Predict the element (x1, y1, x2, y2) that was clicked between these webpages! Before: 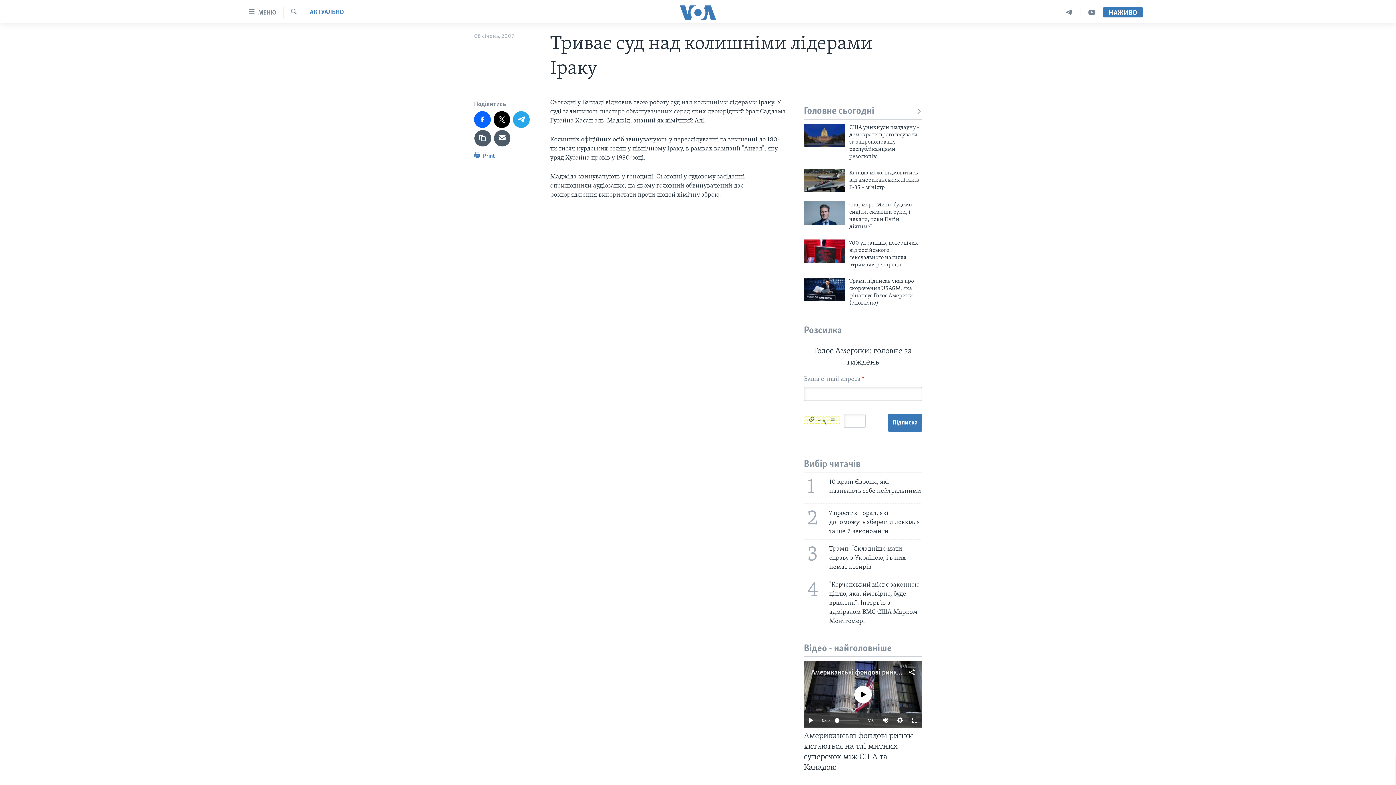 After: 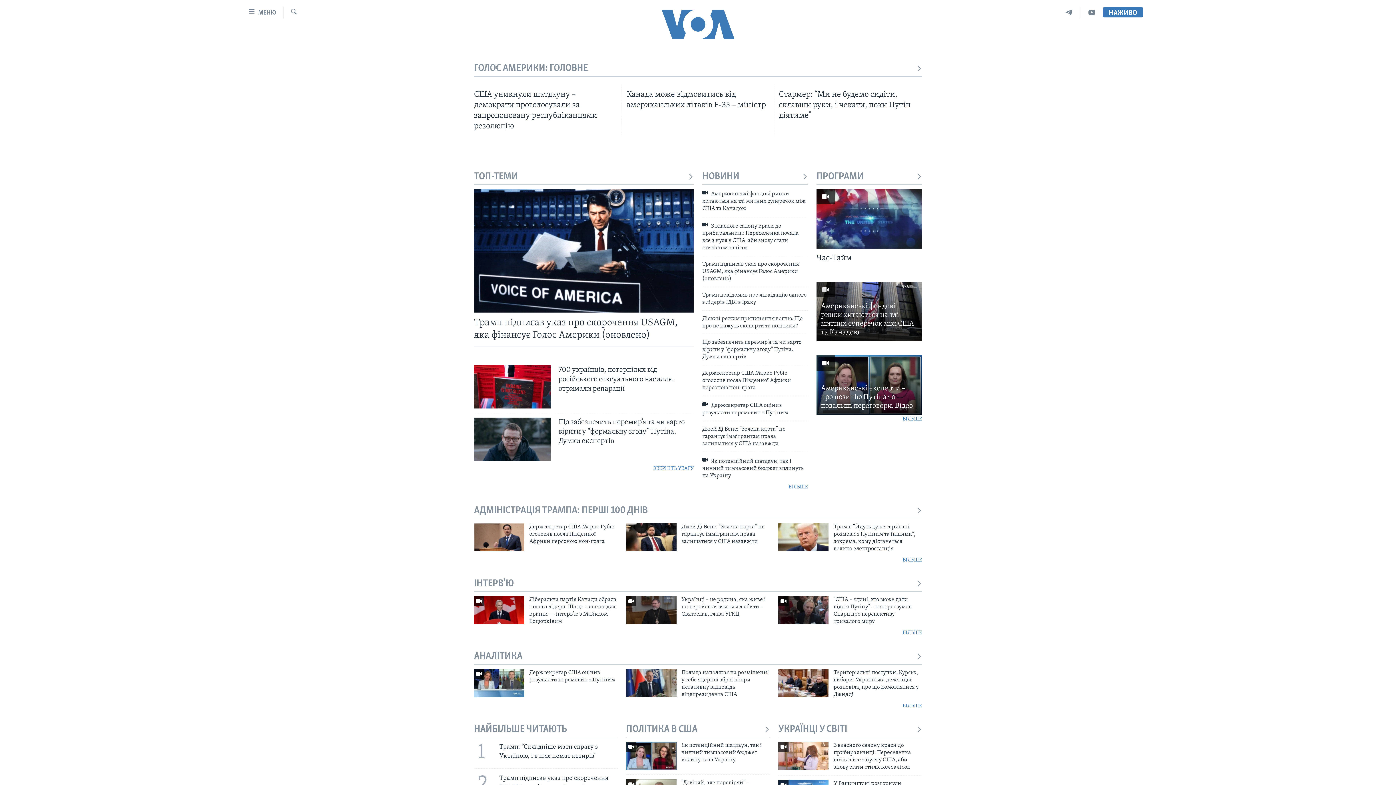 Action: bbox: (661, 5, 734, 19)